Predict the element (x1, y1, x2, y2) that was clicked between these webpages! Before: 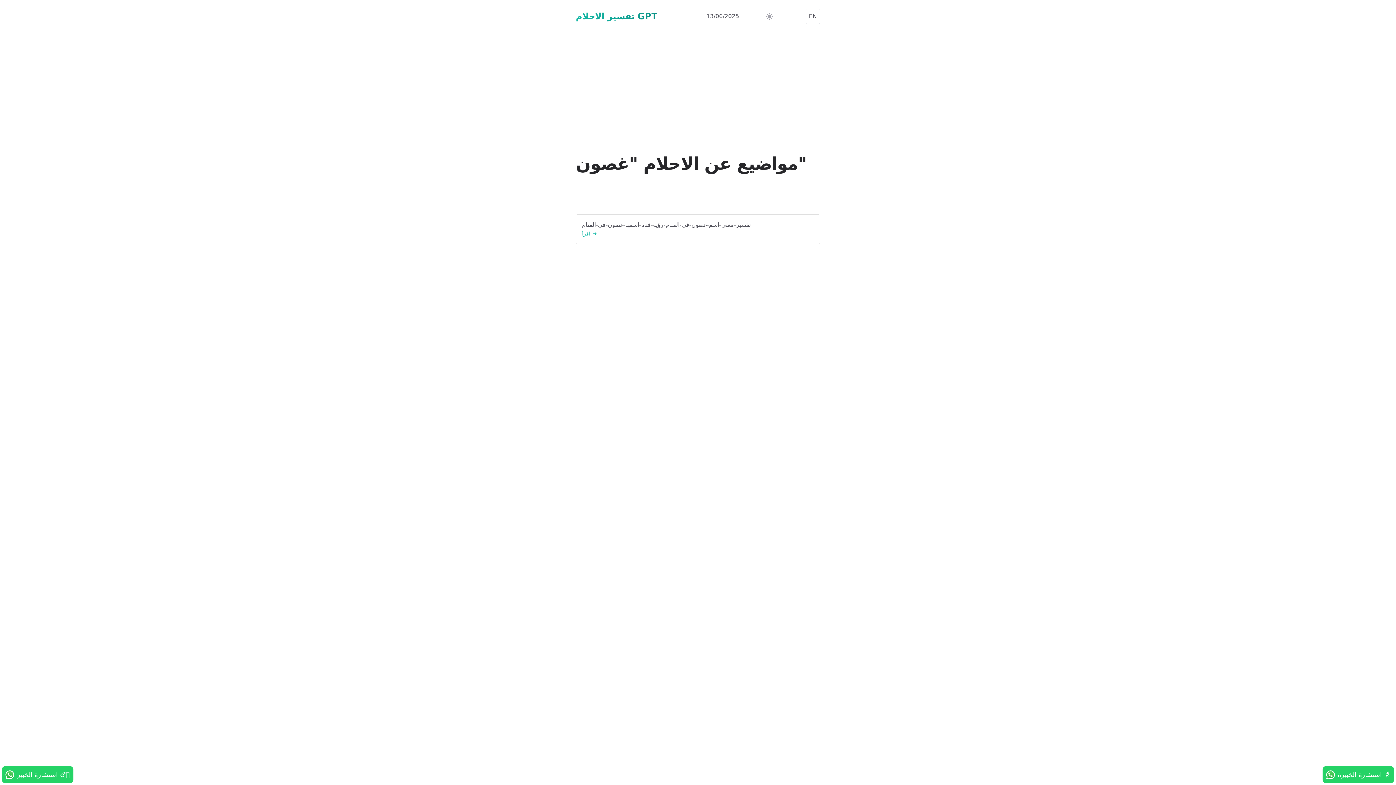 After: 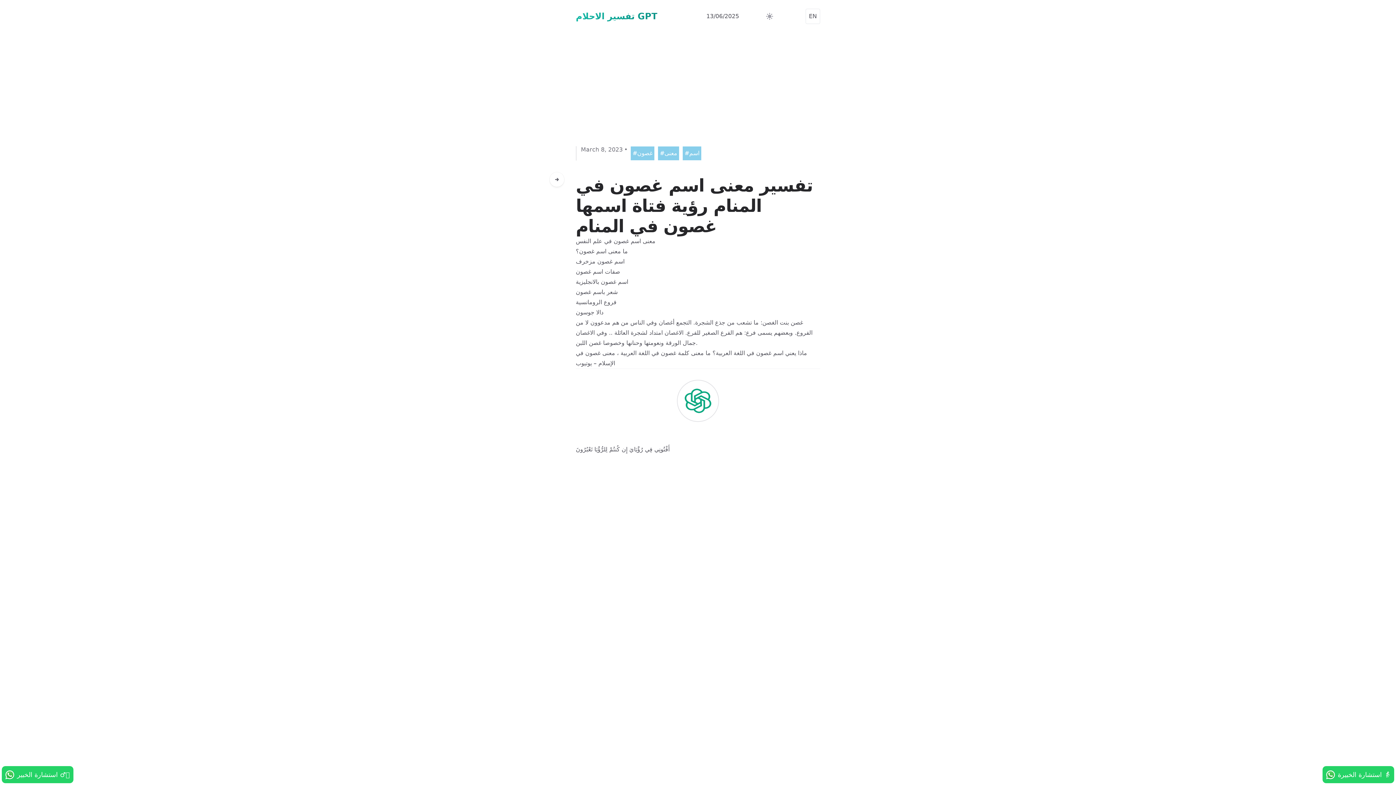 Action: bbox: (582, 221, 814, 238) label: تفسير-معنى-اسم-غصون-في-المنام-رؤية-فتاة-اسمها-غصون-في-المنام
اقرأ